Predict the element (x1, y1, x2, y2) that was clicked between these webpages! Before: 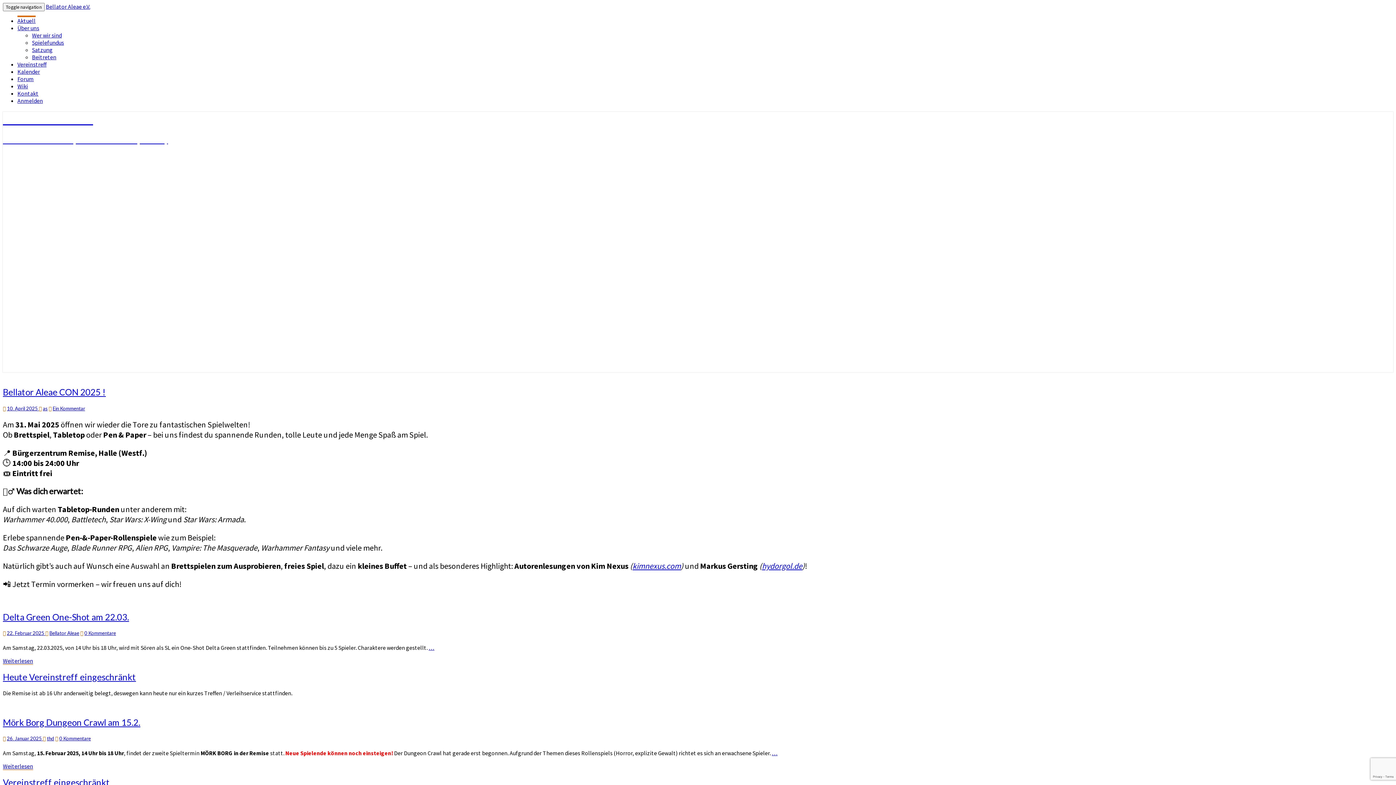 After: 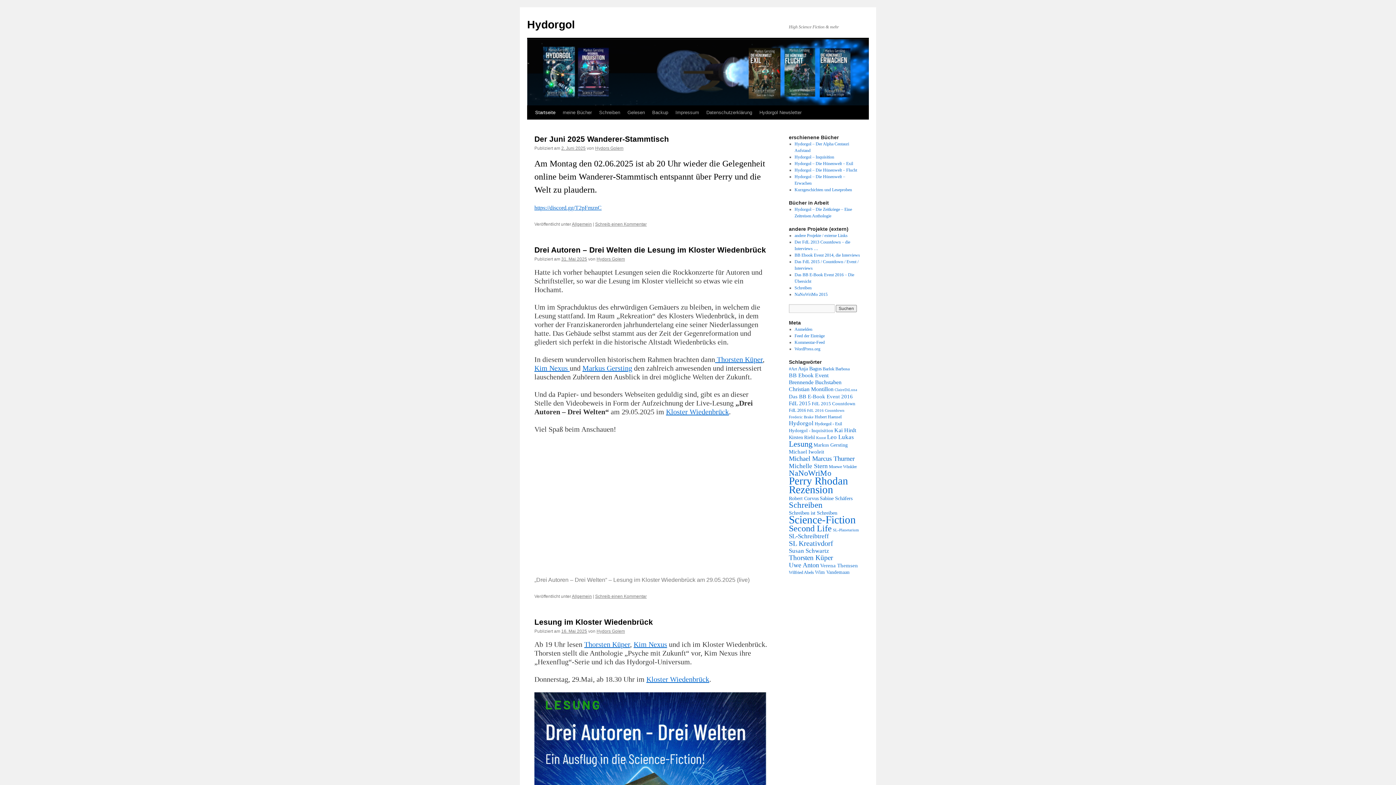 Action: label: hydorgol.de bbox: (762, 560, 802, 571)